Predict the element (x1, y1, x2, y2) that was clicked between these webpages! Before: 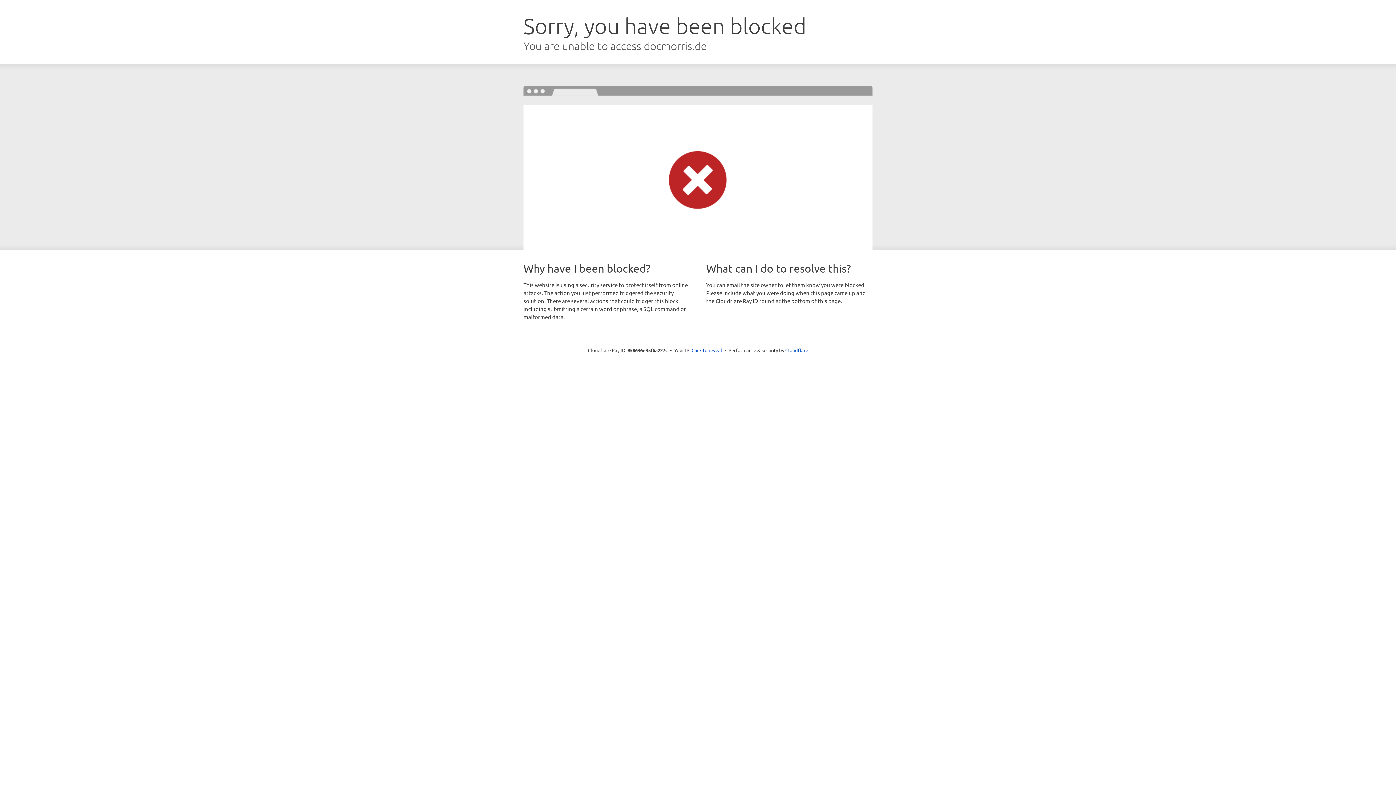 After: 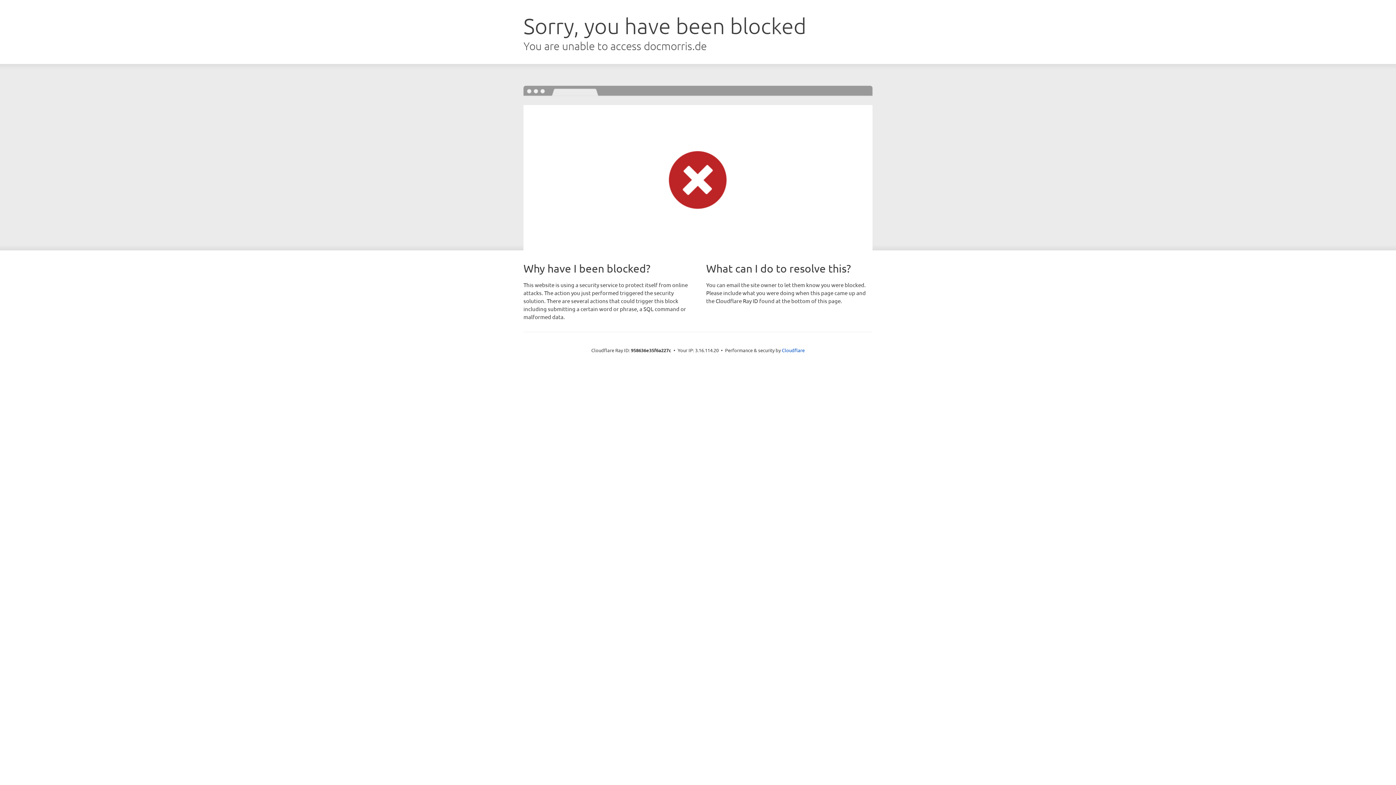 Action: bbox: (691, 346, 722, 353) label: Click to reveal